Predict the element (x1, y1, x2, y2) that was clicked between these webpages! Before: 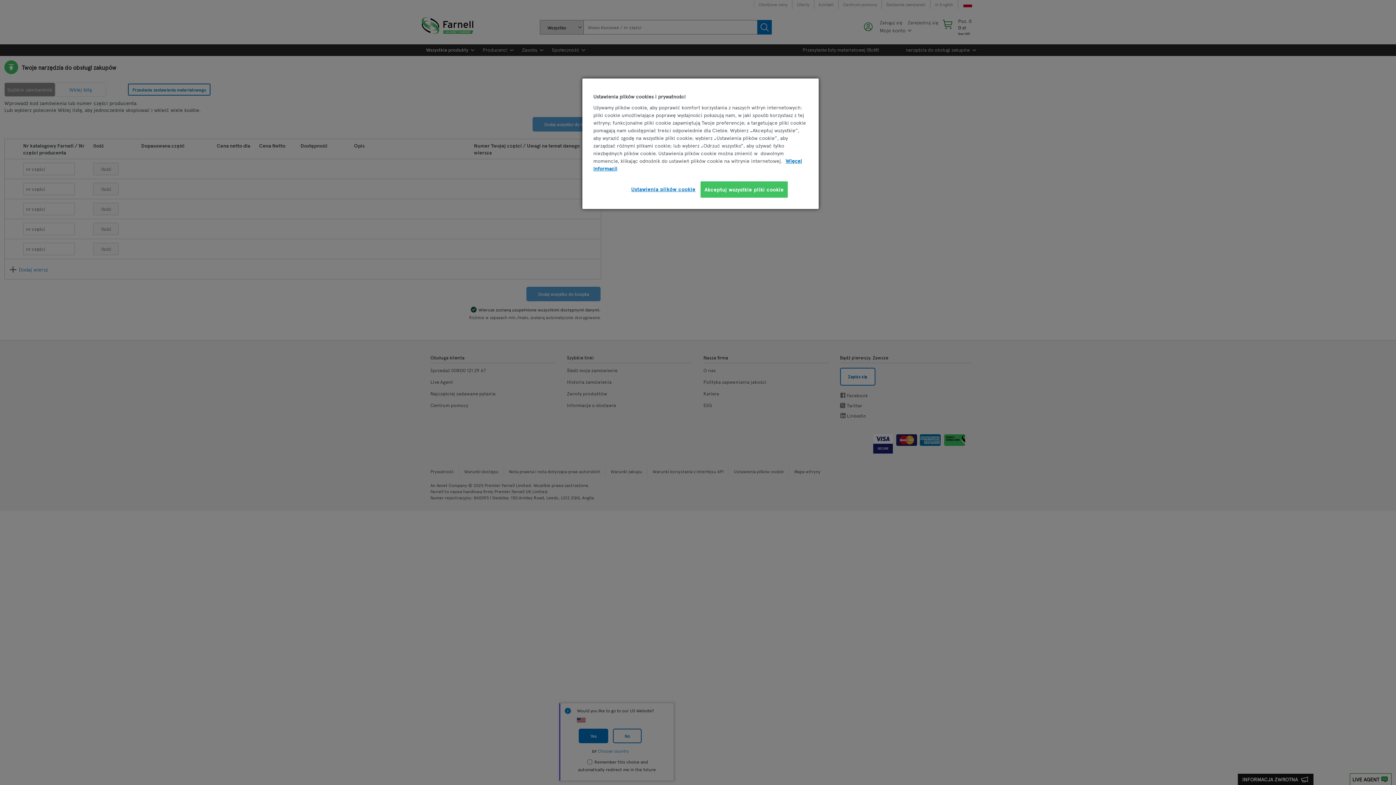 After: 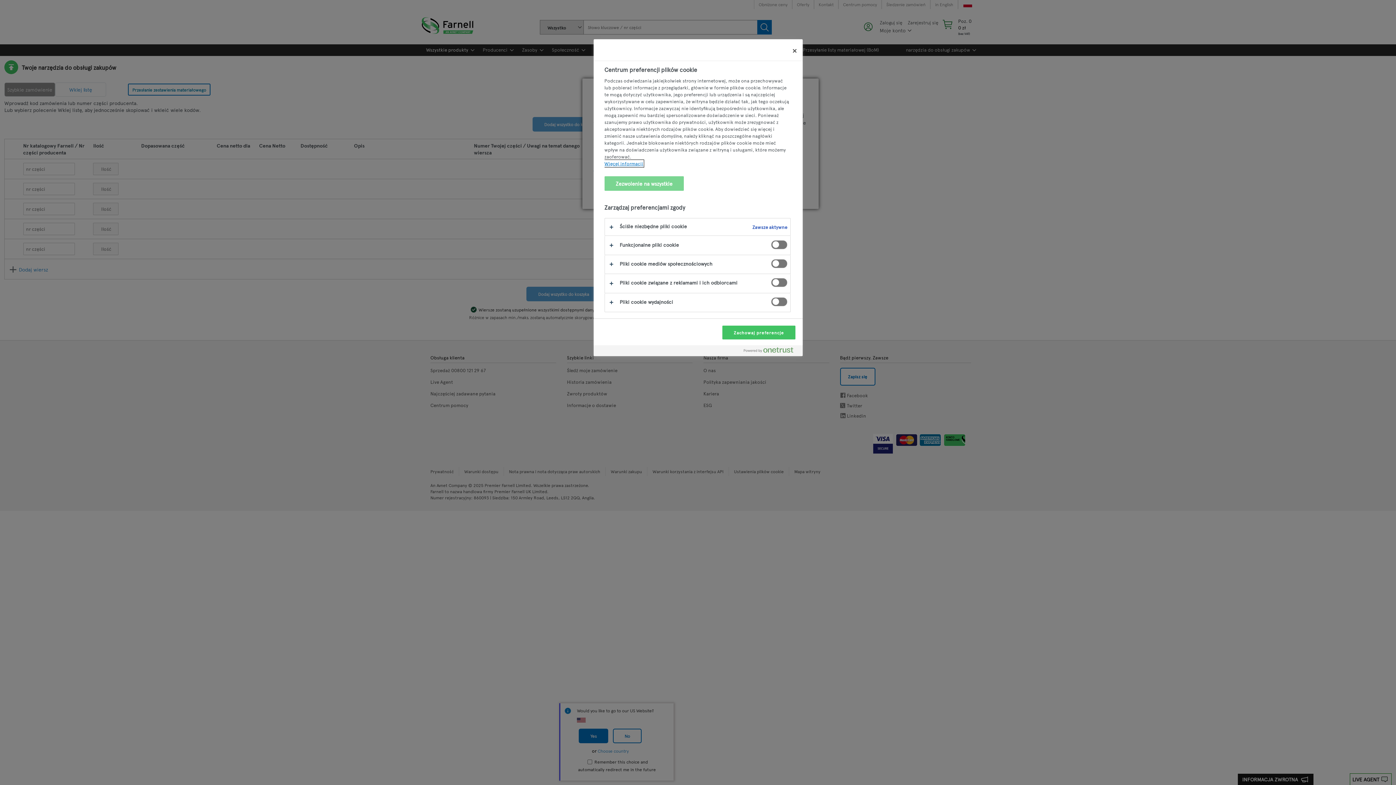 Action: label: Ustawienia plików cookie bbox: (631, 181, 695, 197)